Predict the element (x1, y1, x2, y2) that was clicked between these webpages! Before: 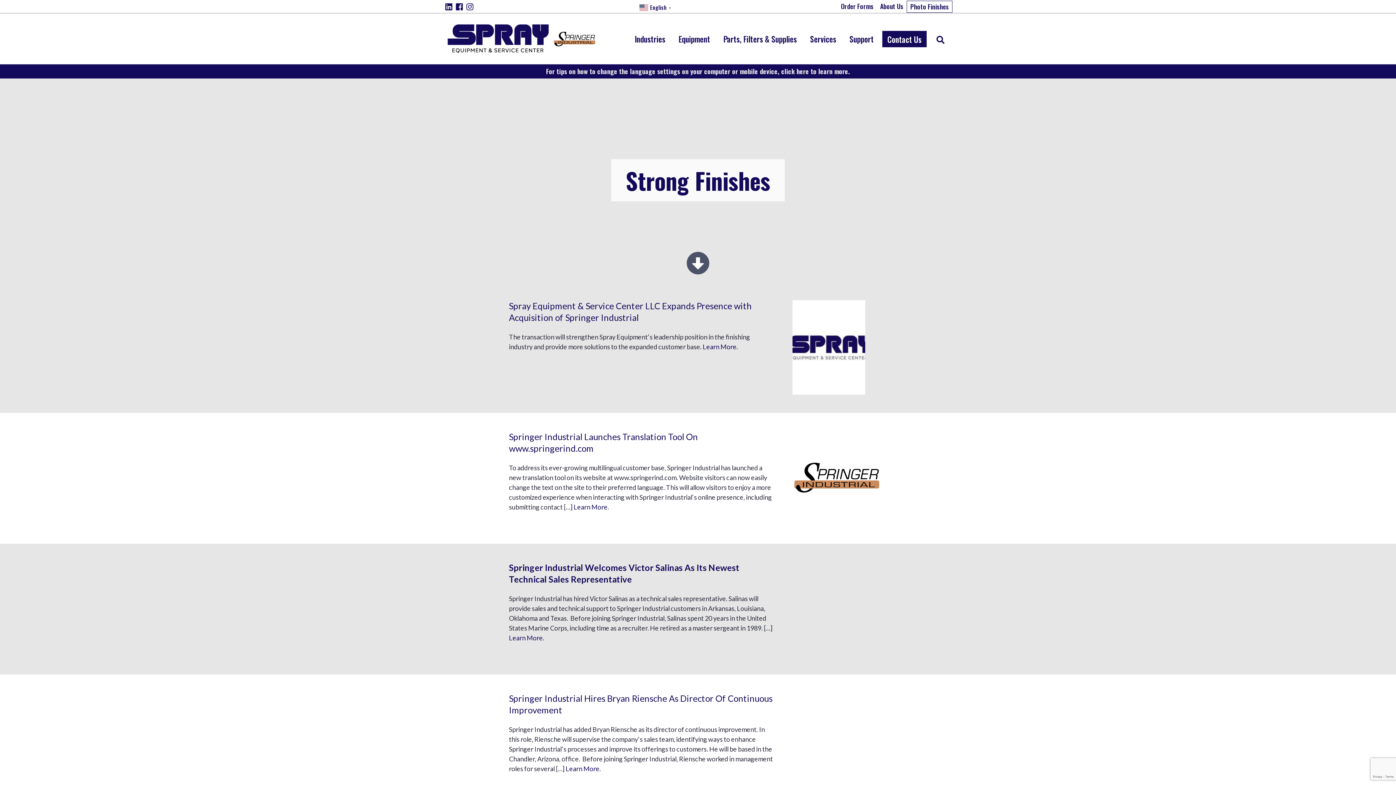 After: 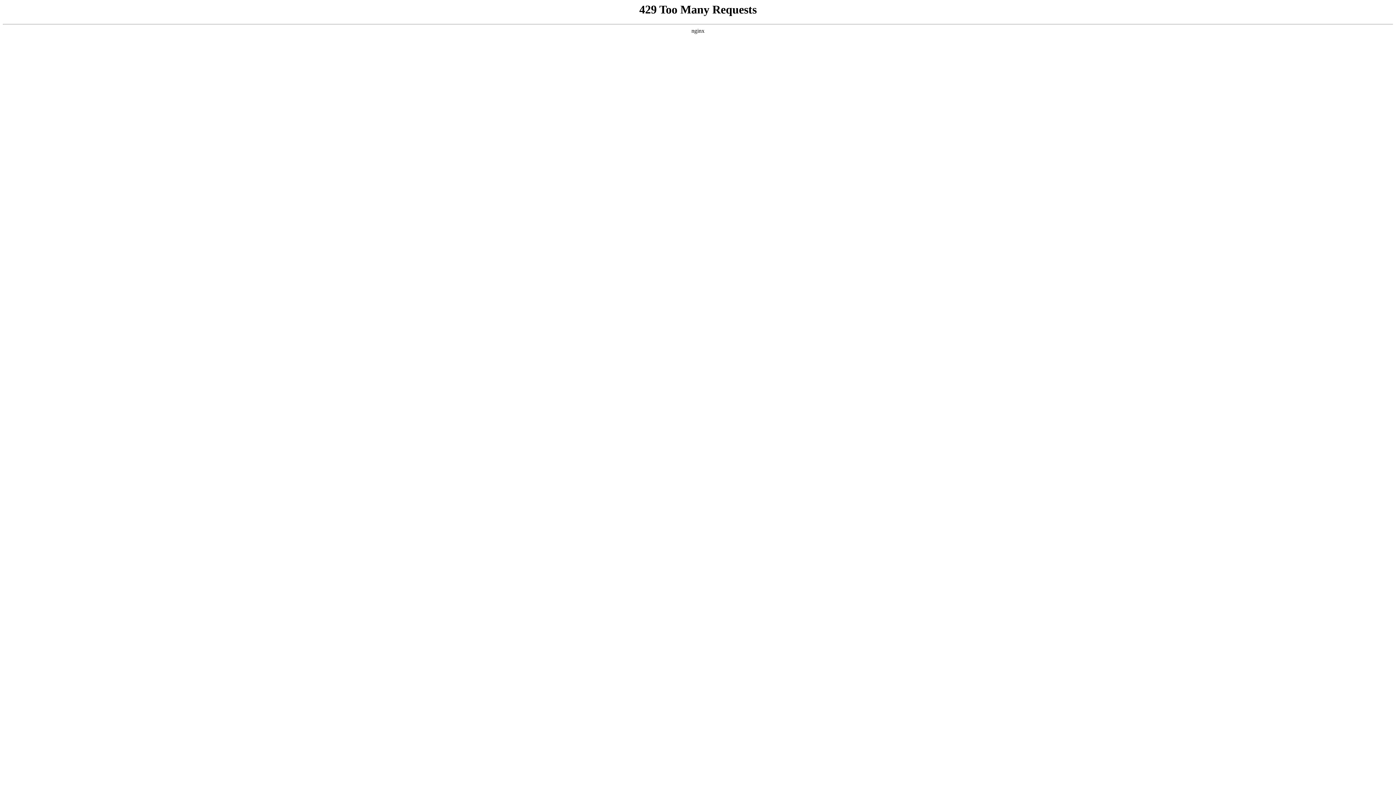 Action: bbox: (805, 30, 841, 46) label: Services